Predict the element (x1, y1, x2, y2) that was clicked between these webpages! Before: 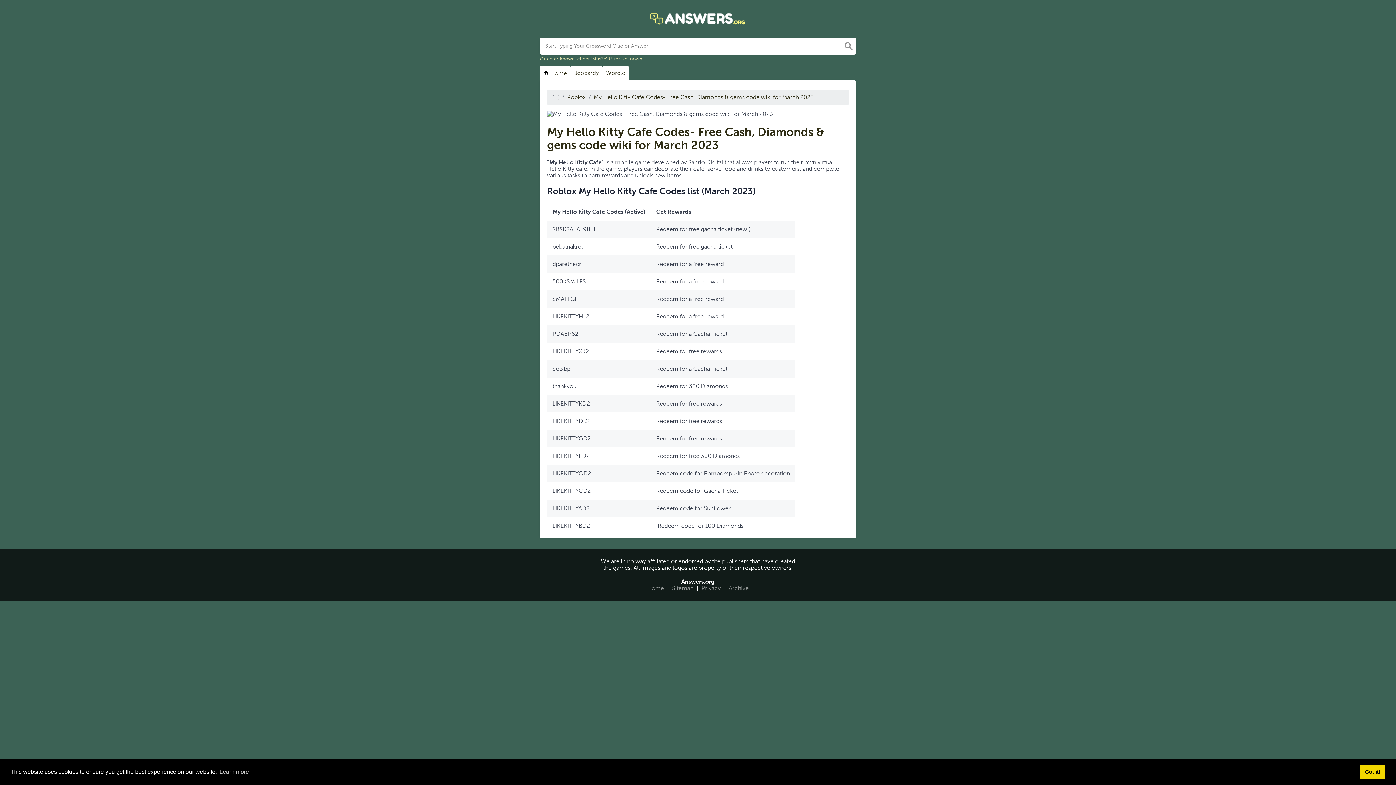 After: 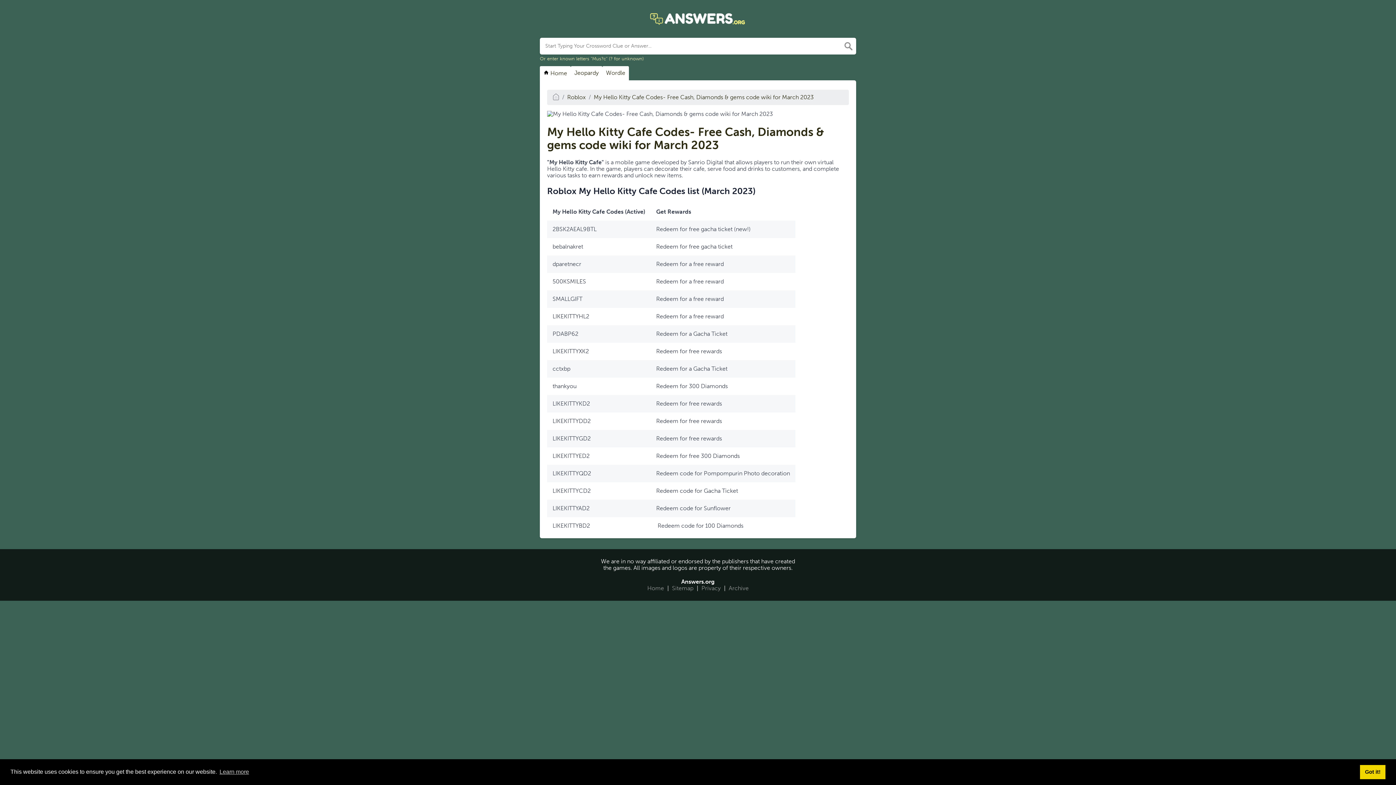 Action: bbox: (547, 125, 824, 151) label: My Hello Kitty Cafe Codes- Free Cash, Diamonds & gems code wiki for March 2023